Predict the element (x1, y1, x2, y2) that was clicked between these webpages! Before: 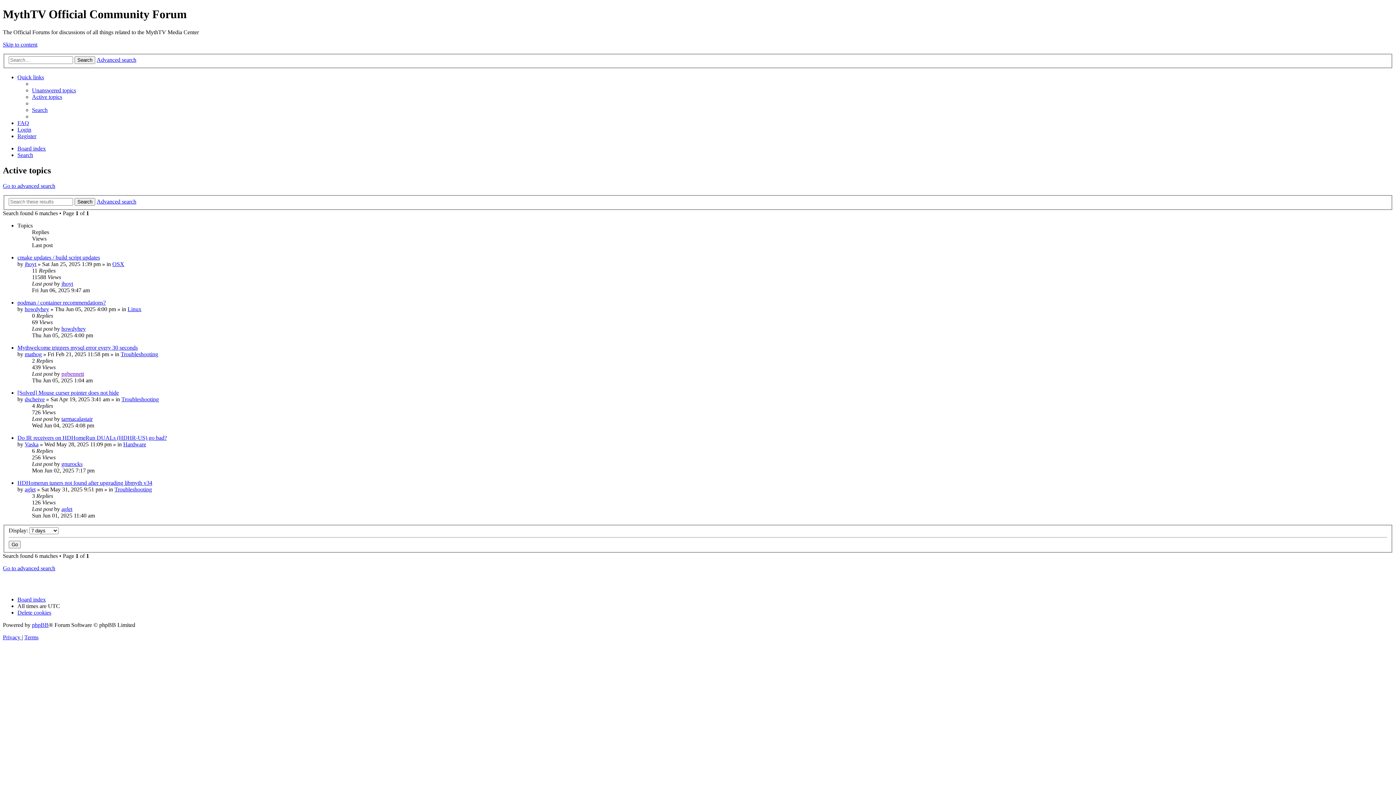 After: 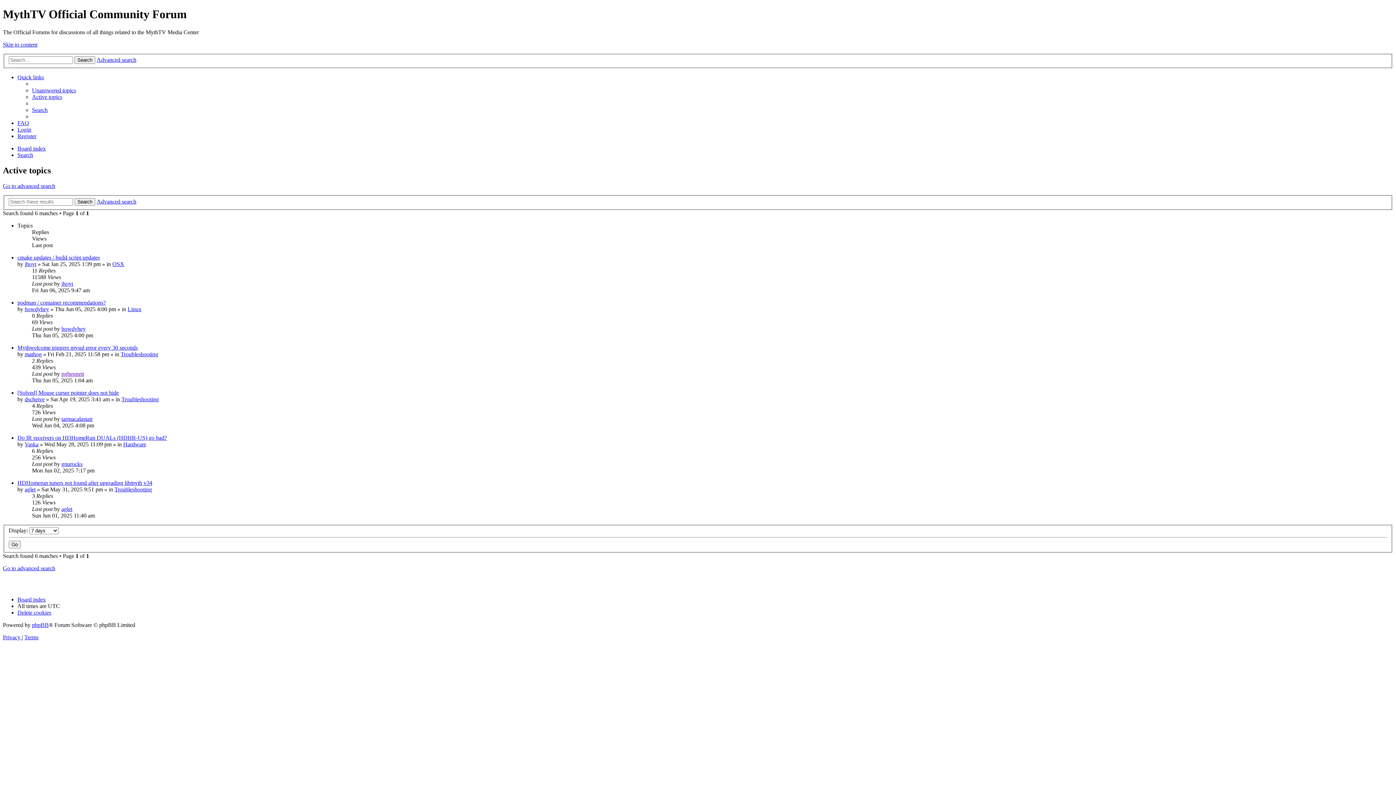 Action: bbox: (17, 74, 44, 80) label: Quick links